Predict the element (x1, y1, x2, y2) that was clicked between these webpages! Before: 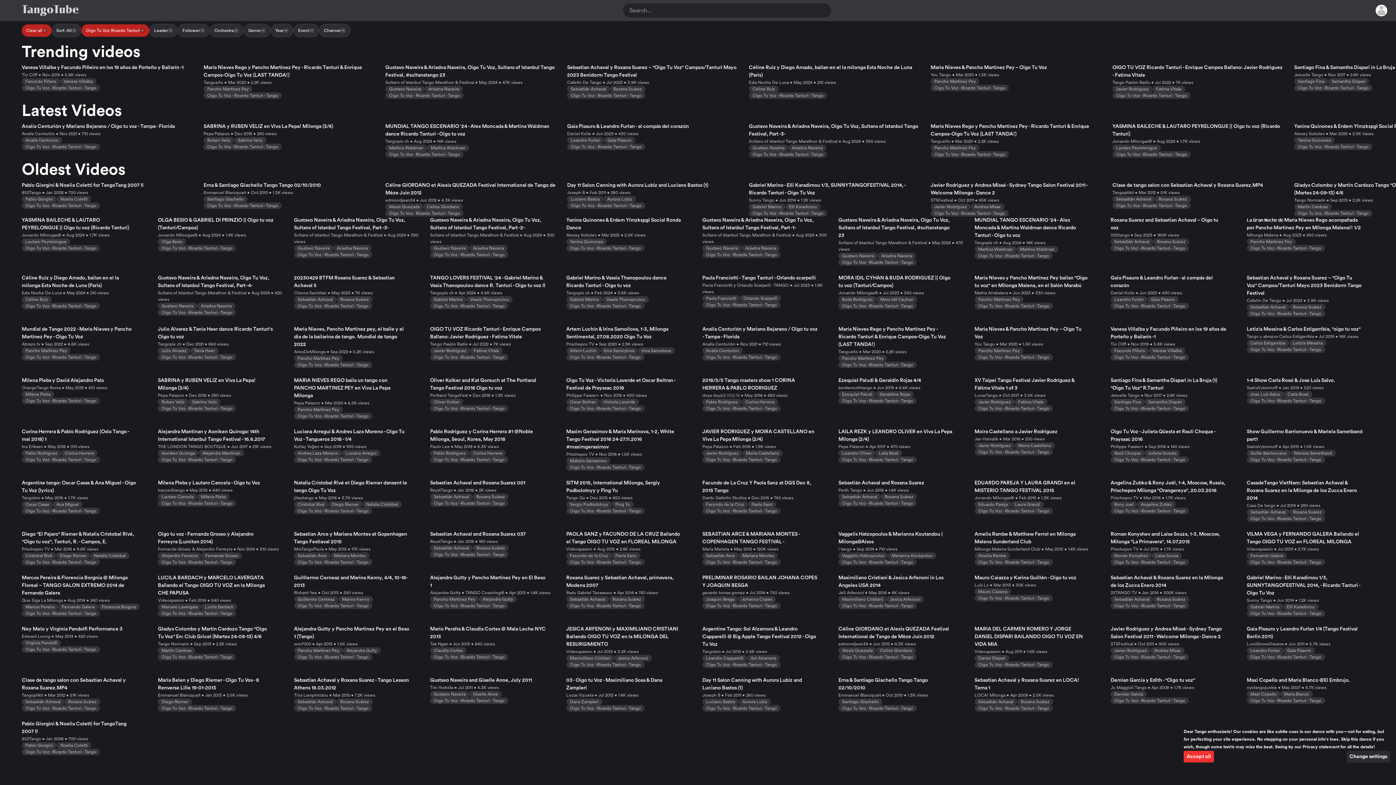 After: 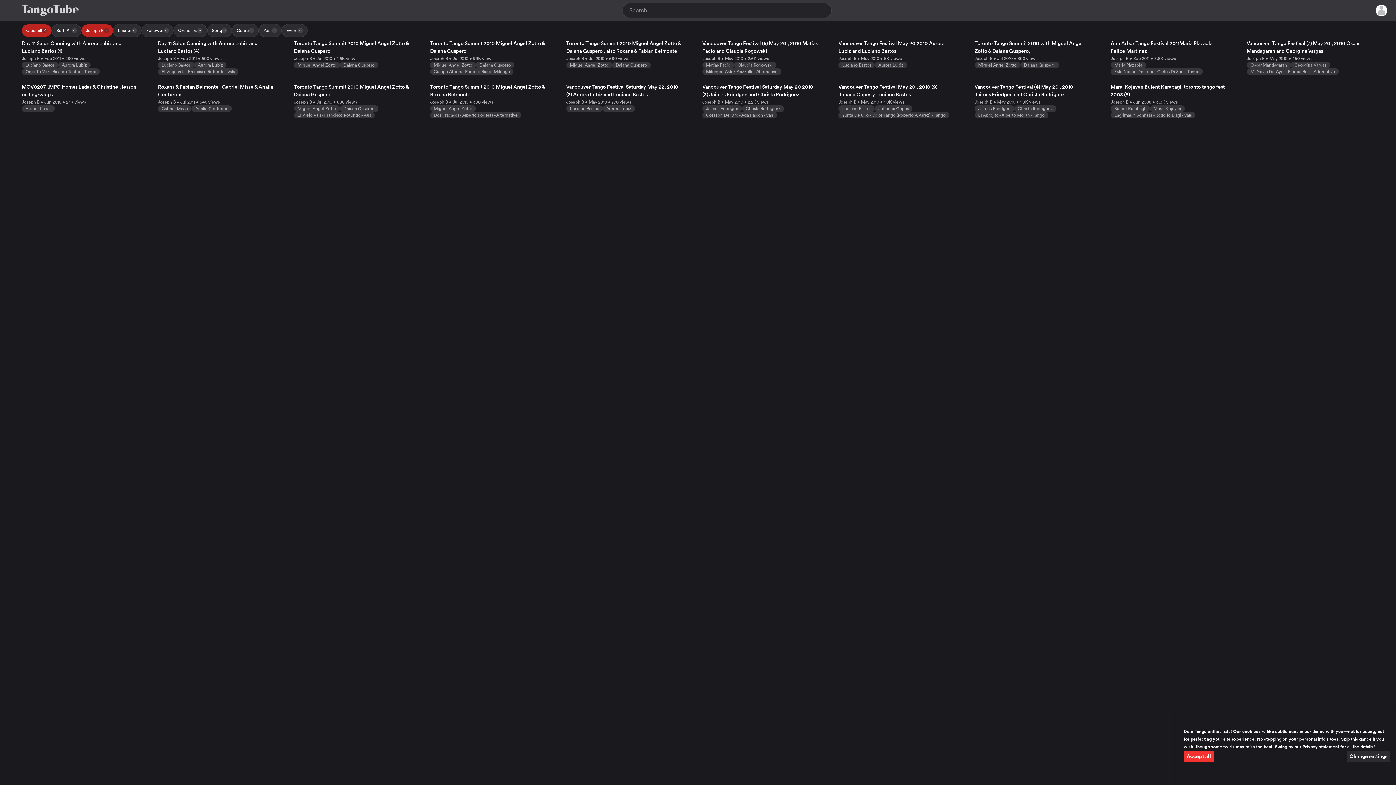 Action: bbox: (702, 692, 720, 698) label: Joseph B